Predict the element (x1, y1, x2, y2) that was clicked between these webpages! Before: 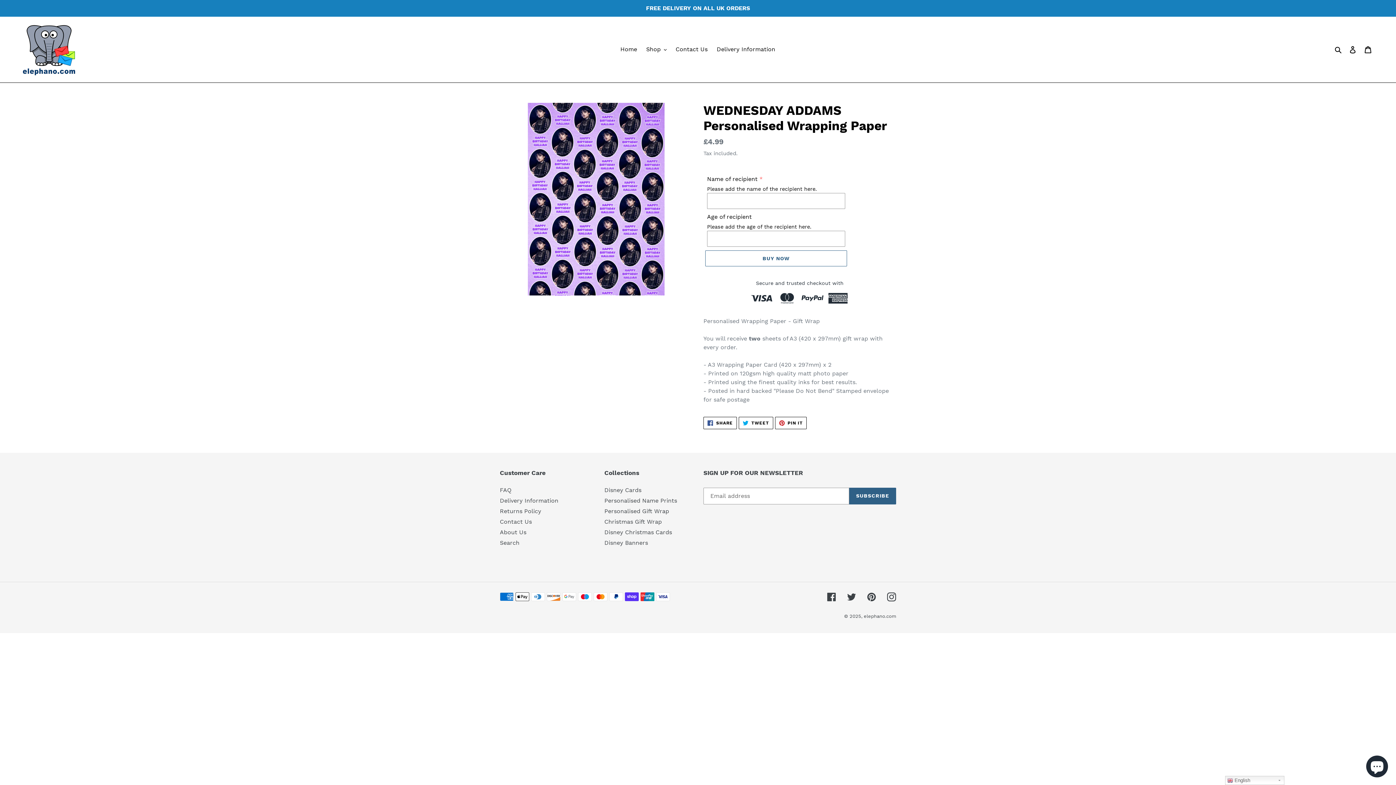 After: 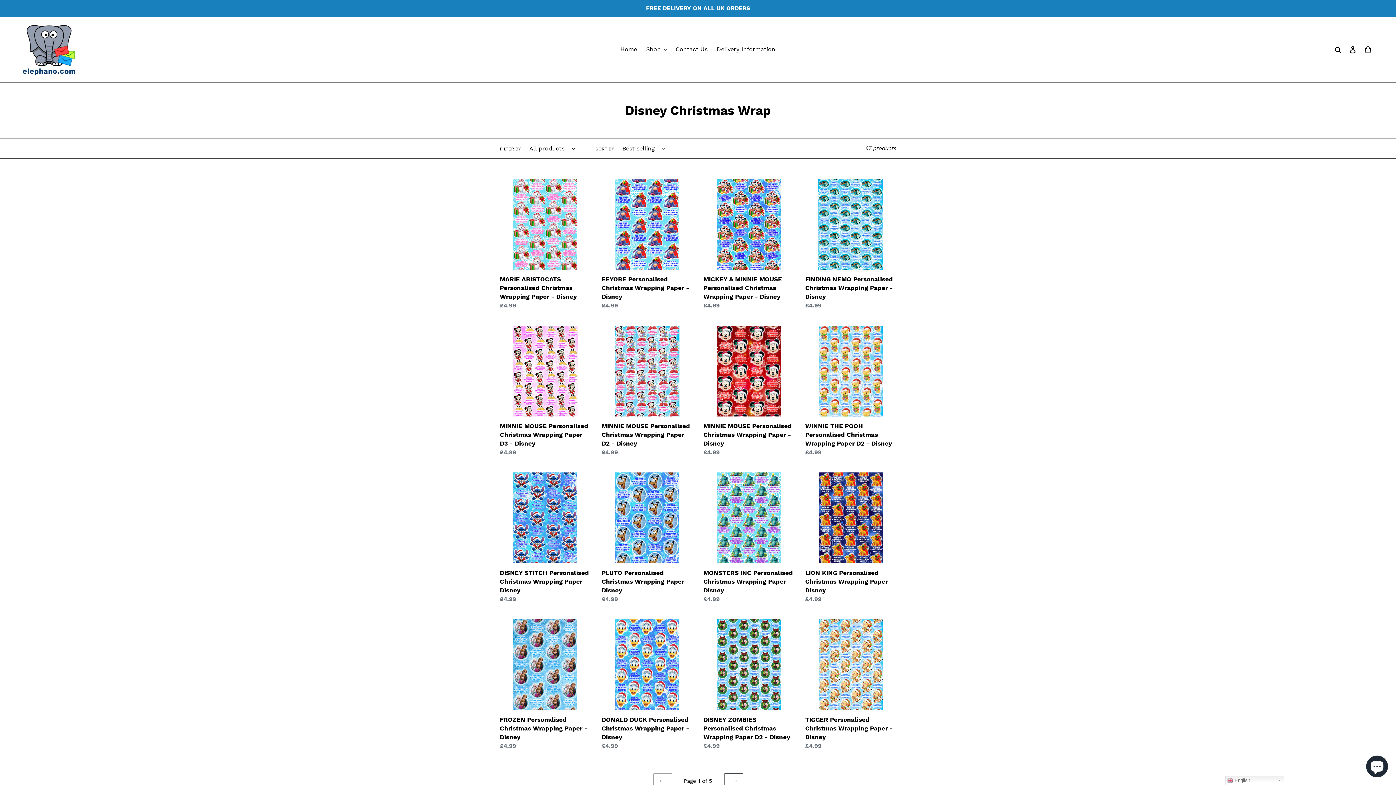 Action: label: Christmas Gift Wrap bbox: (604, 518, 662, 525)